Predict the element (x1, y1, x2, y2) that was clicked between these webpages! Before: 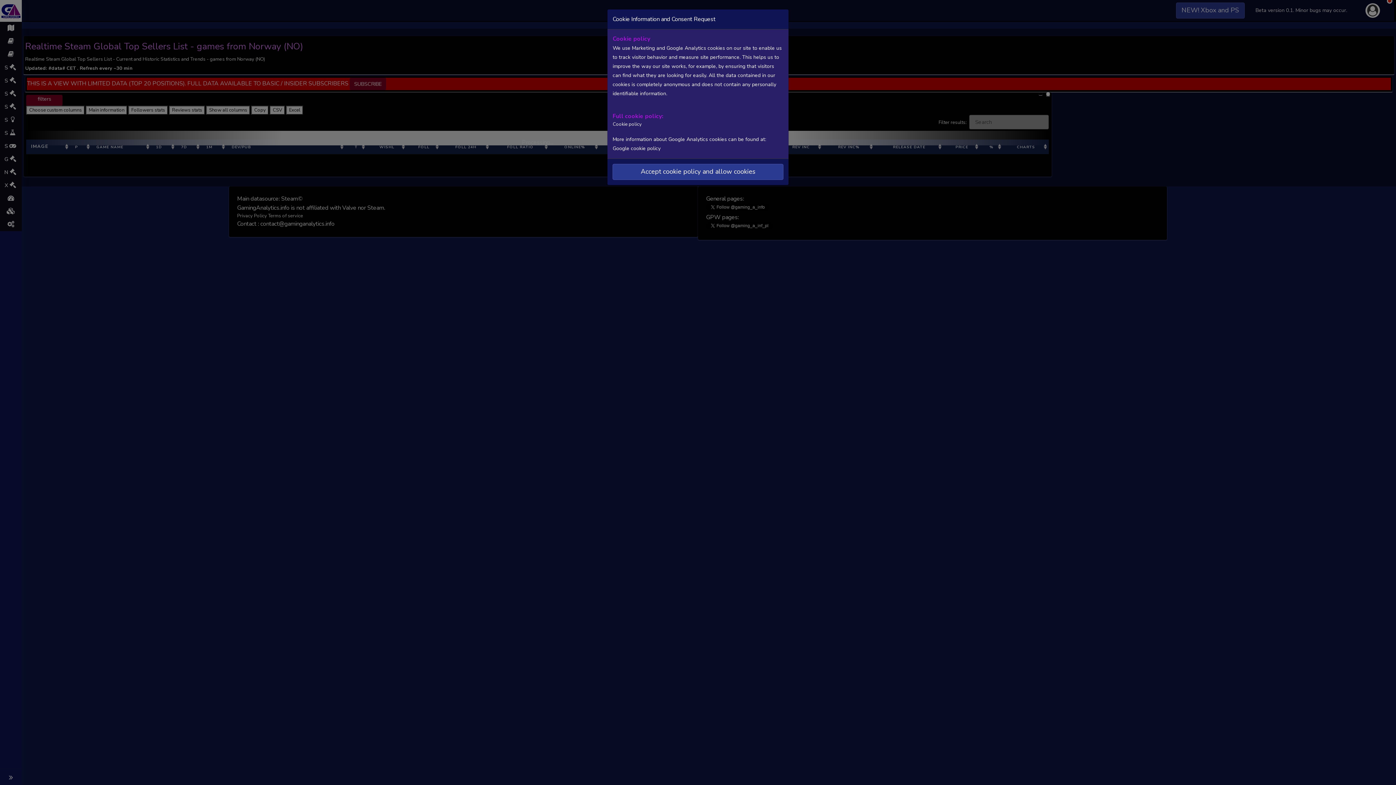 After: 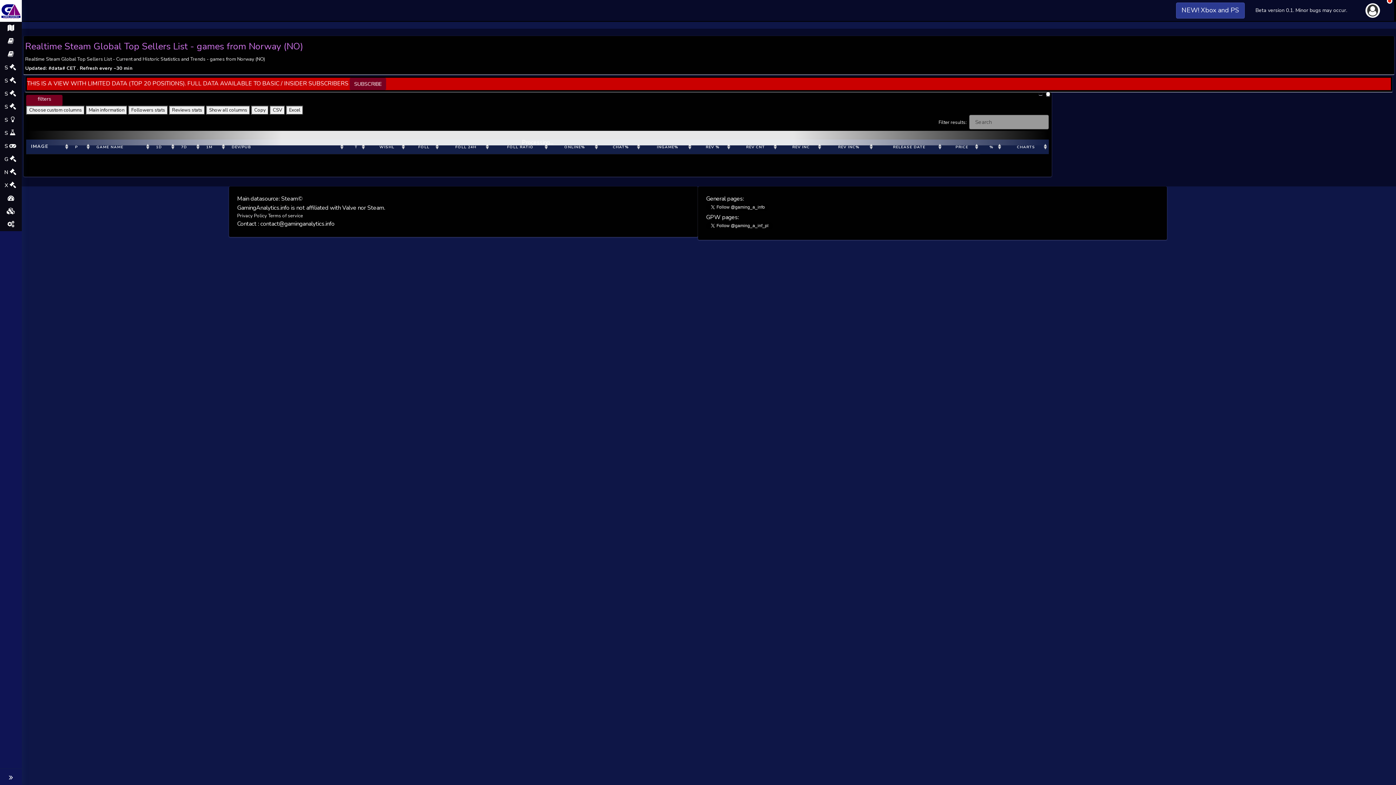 Action: label: Accept cookie policy and allow cookies bbox: (612, 164, 783, 179)